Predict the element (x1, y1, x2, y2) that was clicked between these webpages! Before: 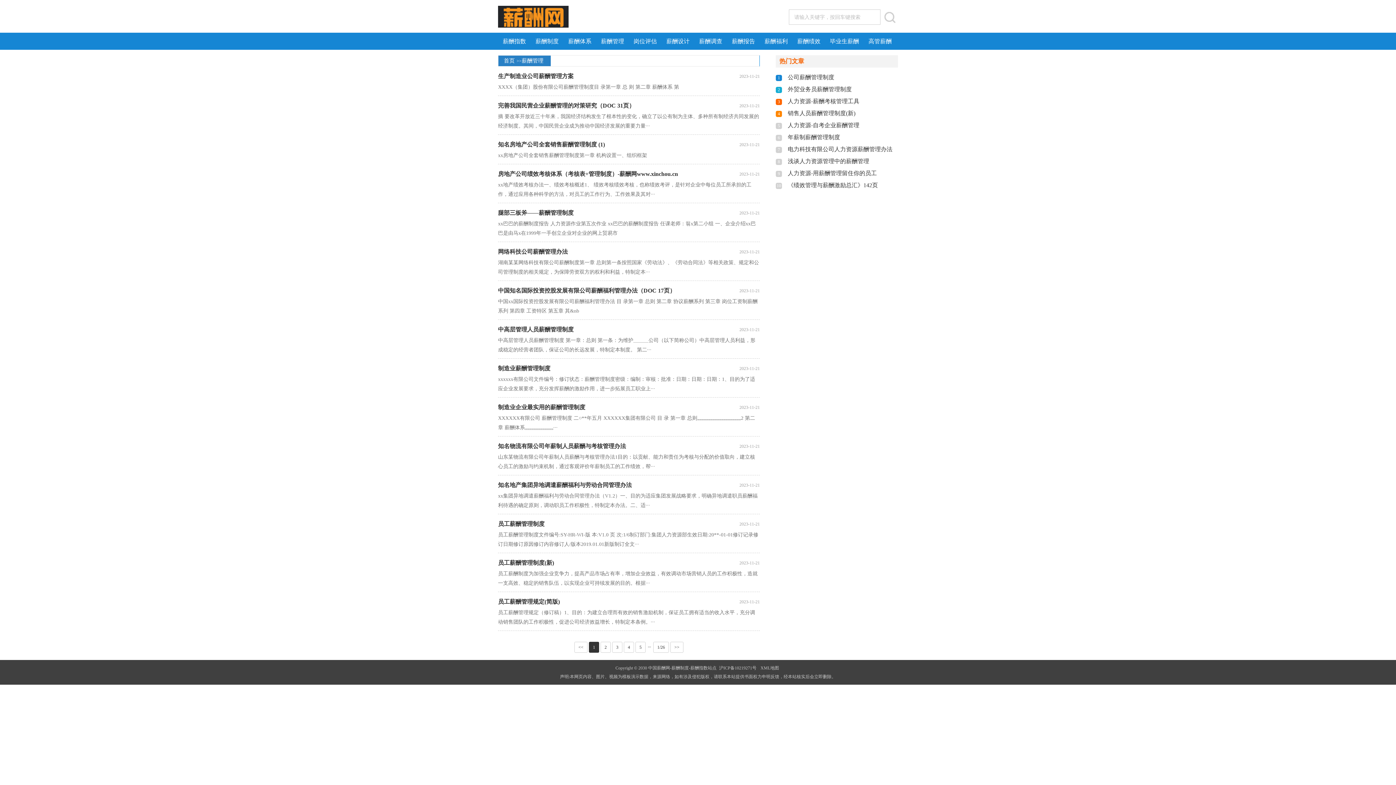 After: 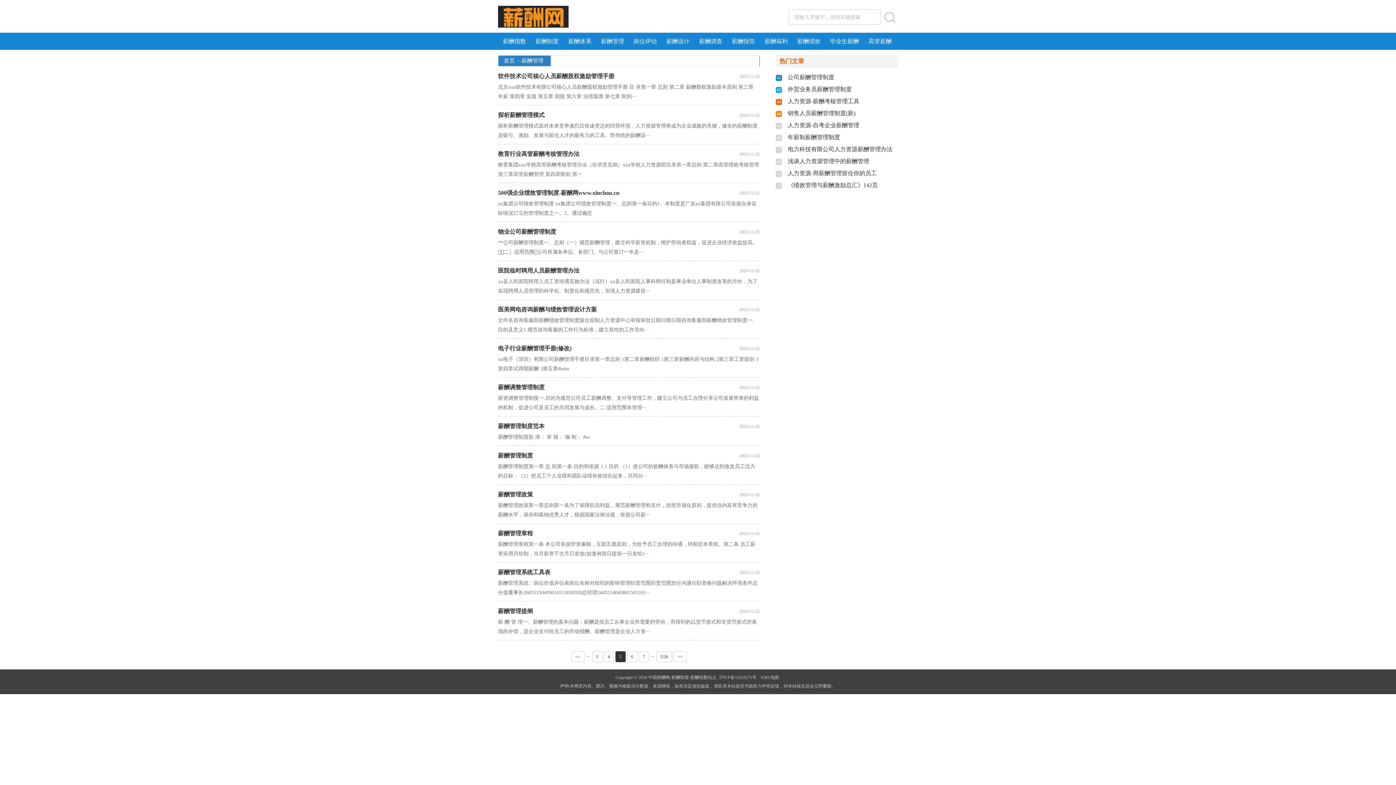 Action: label: 5 bbox: (635, 642, 645, 653)